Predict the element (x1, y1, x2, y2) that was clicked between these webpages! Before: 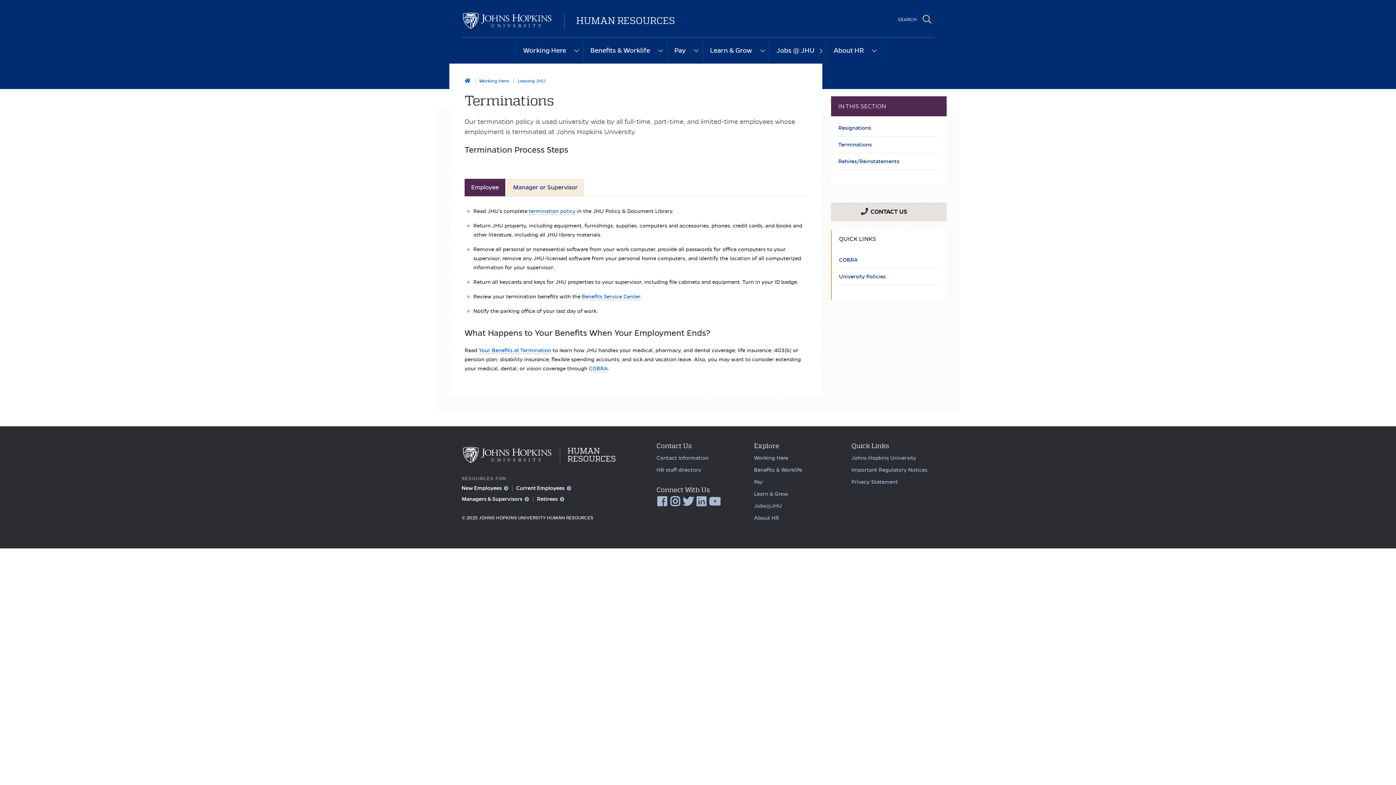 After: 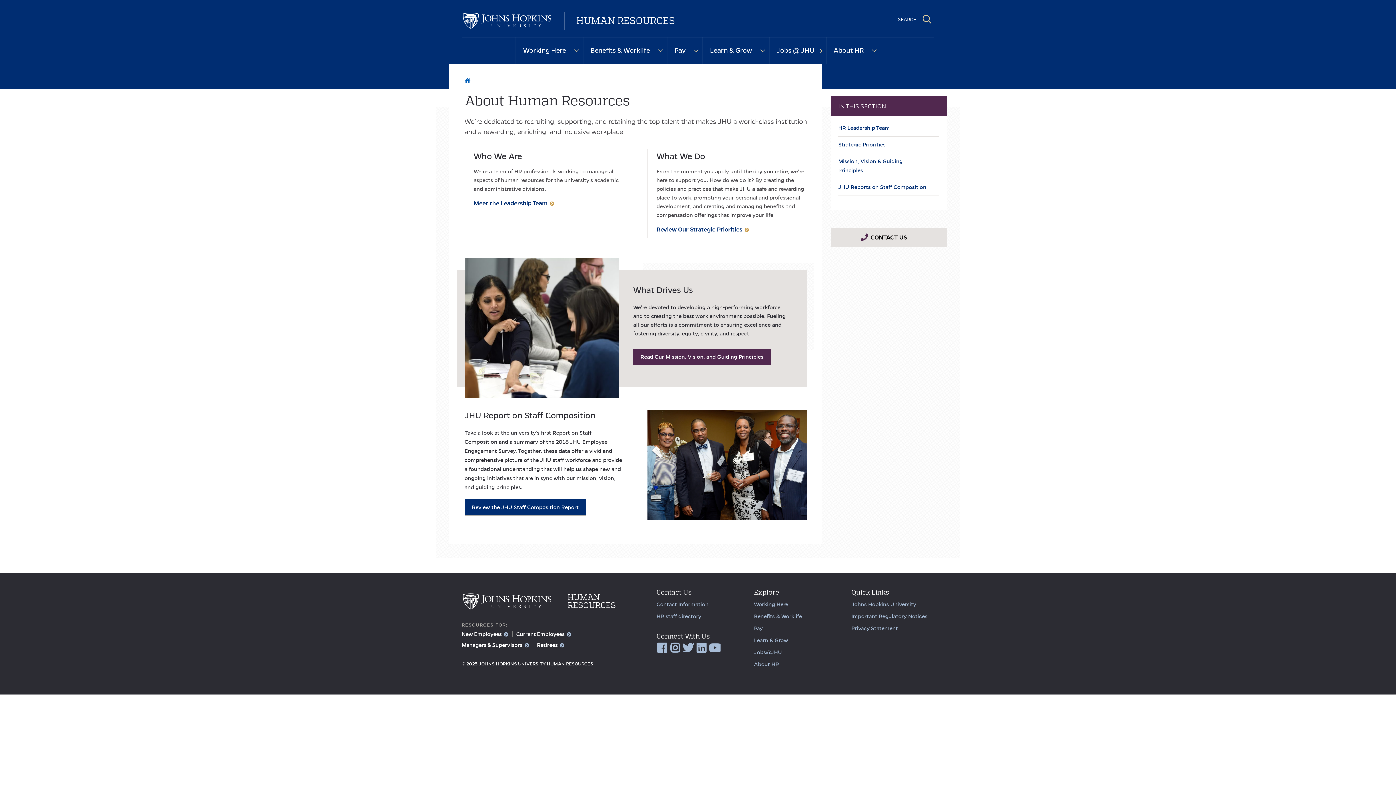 Action: bbox: (754, 512, 837, 524) label: About HR